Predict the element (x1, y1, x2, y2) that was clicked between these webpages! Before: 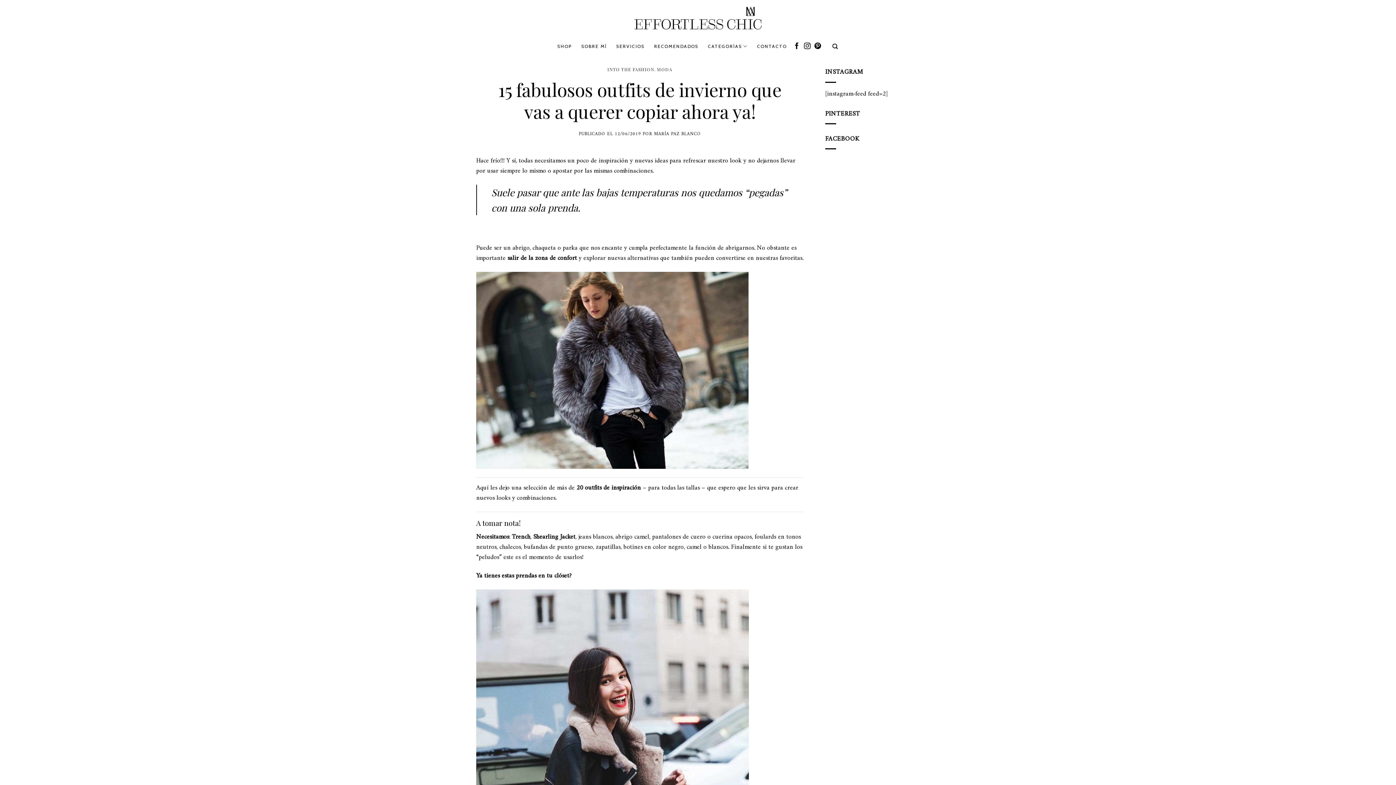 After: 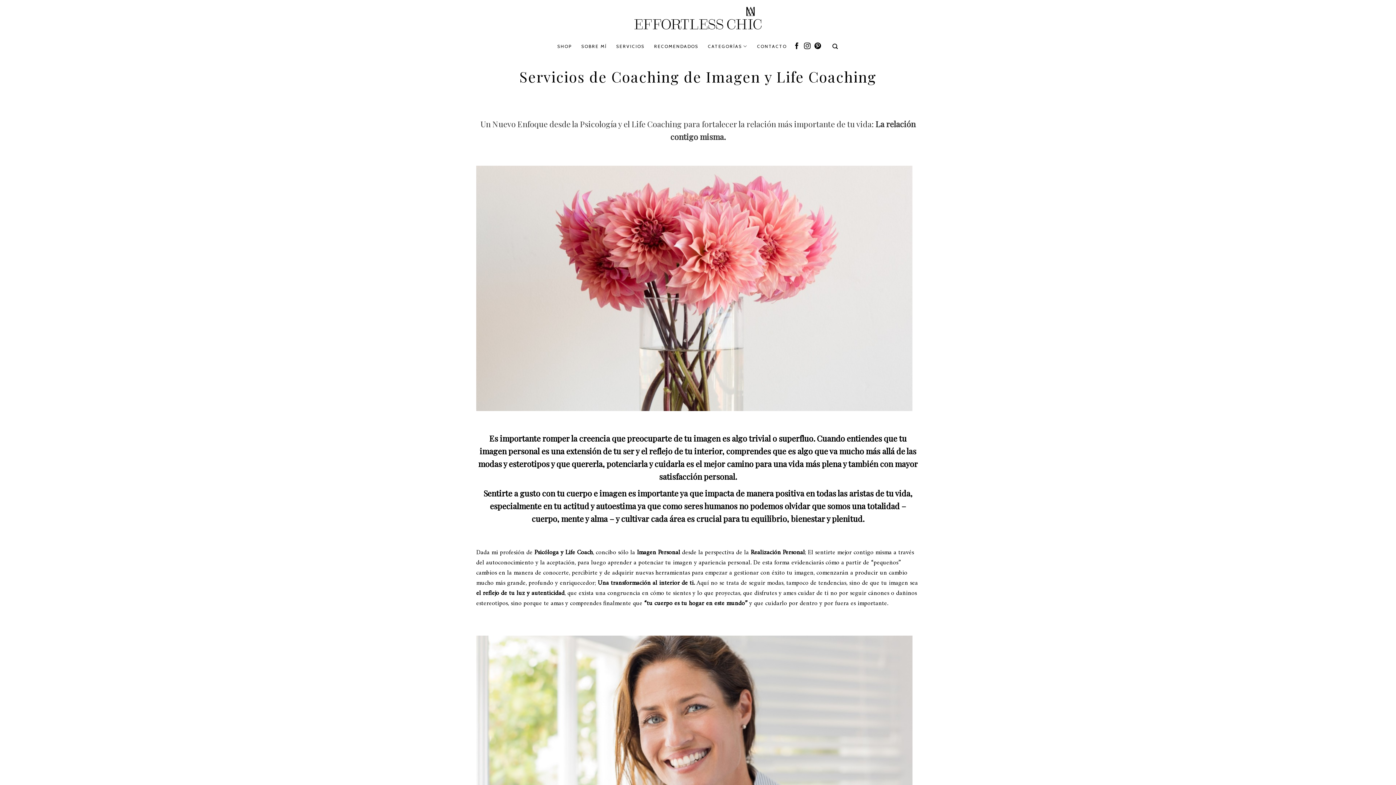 Action: bbox: (616, 39, 644, 53) label: SERVICIOS